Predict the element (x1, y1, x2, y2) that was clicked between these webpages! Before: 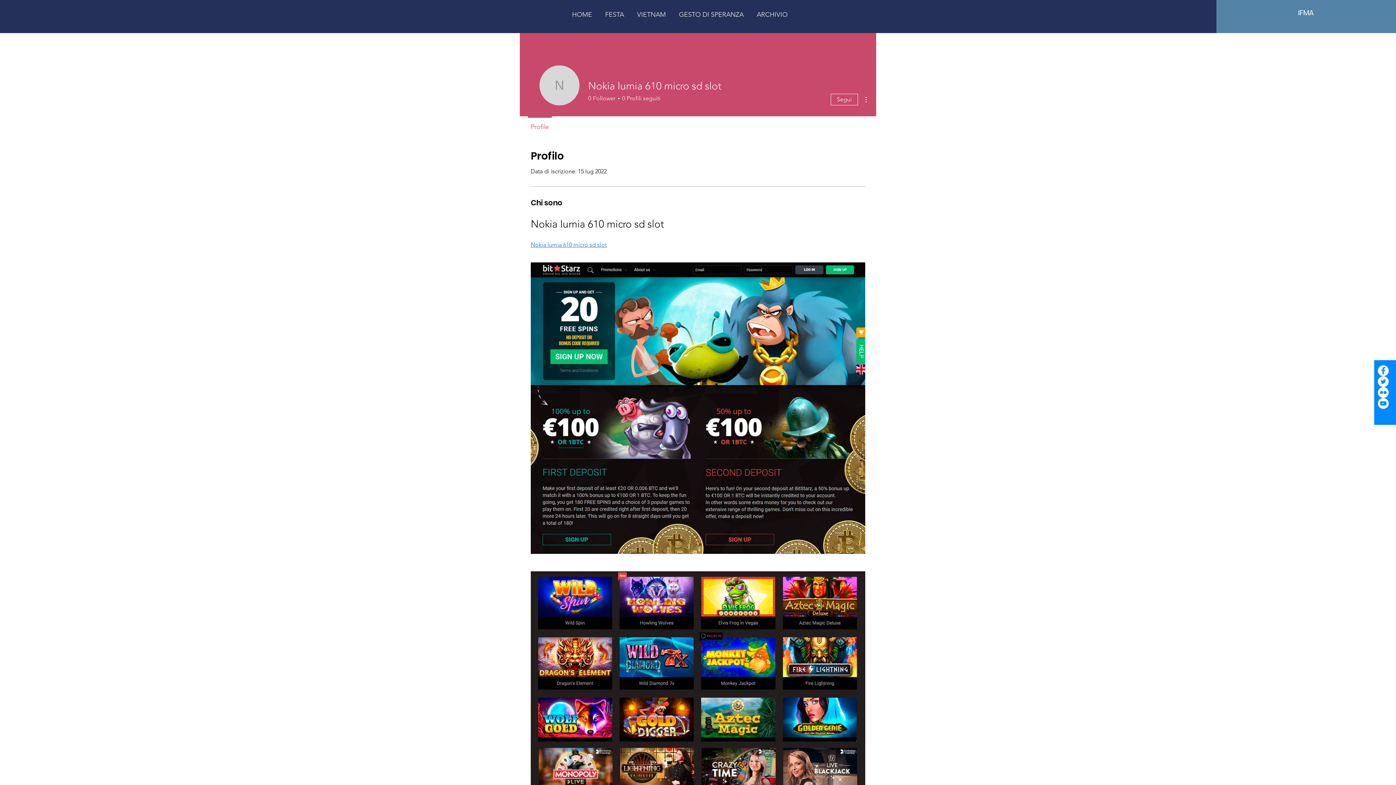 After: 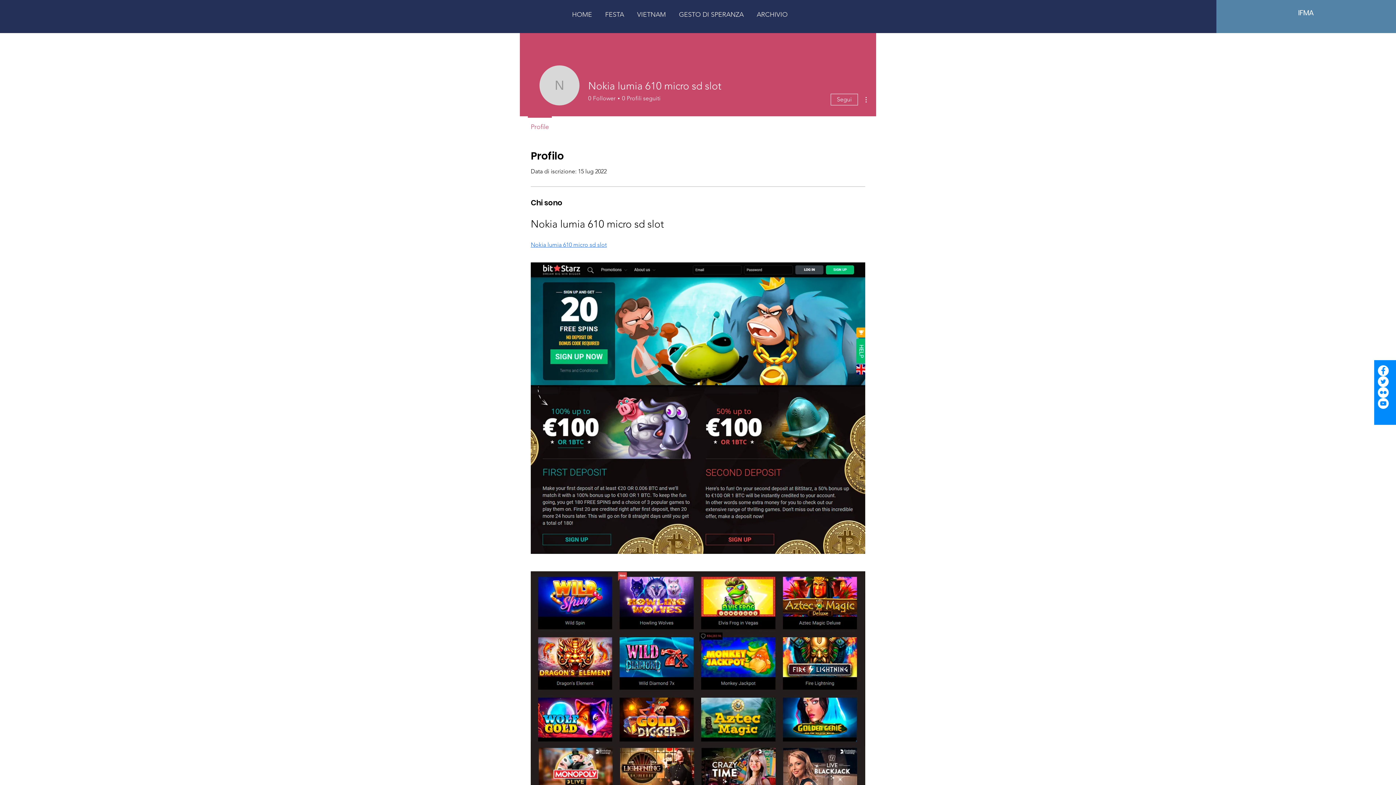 Action: label: Profile bbox: (524, 116, 555, 130)